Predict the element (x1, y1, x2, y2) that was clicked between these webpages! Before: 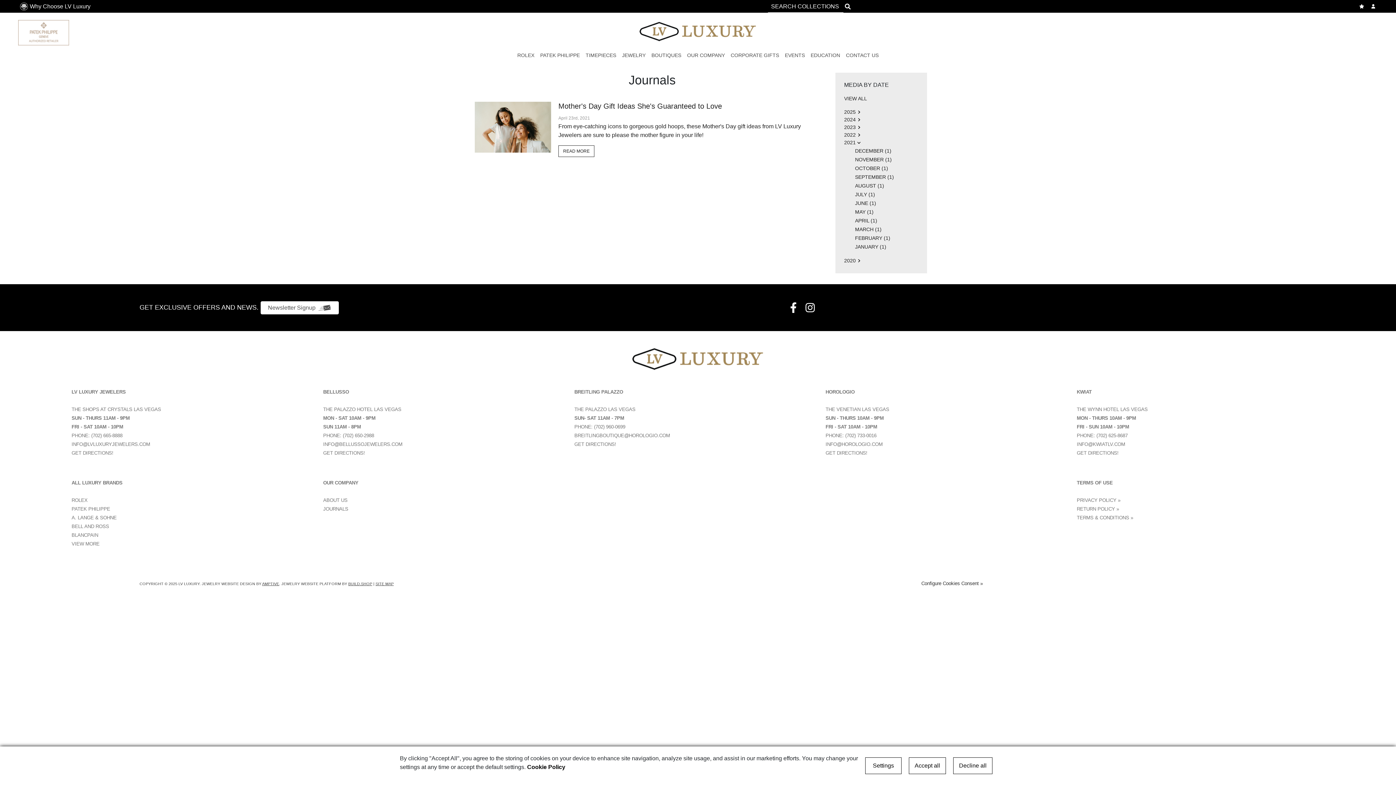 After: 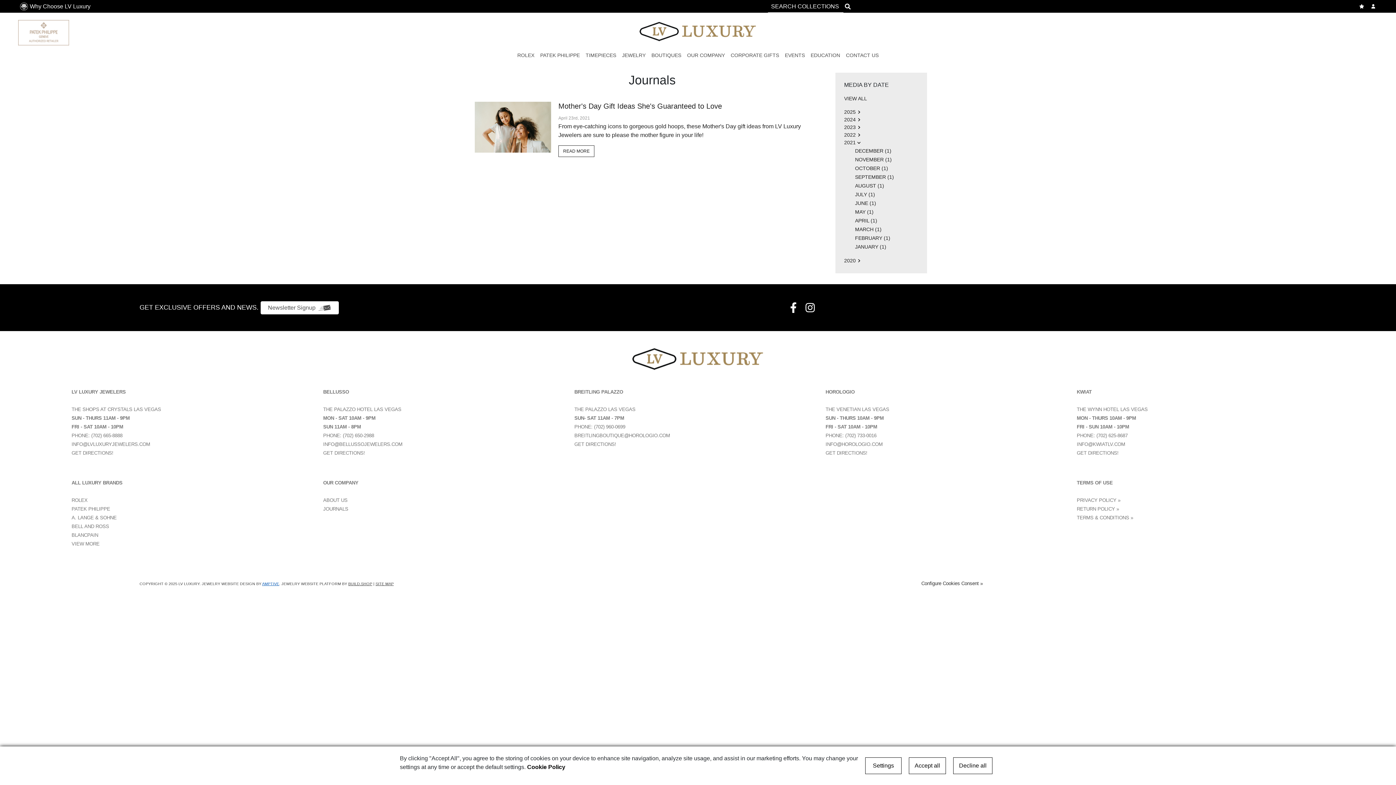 Action: label: AMPTIVE bbox: (262, 581, 279, 586)